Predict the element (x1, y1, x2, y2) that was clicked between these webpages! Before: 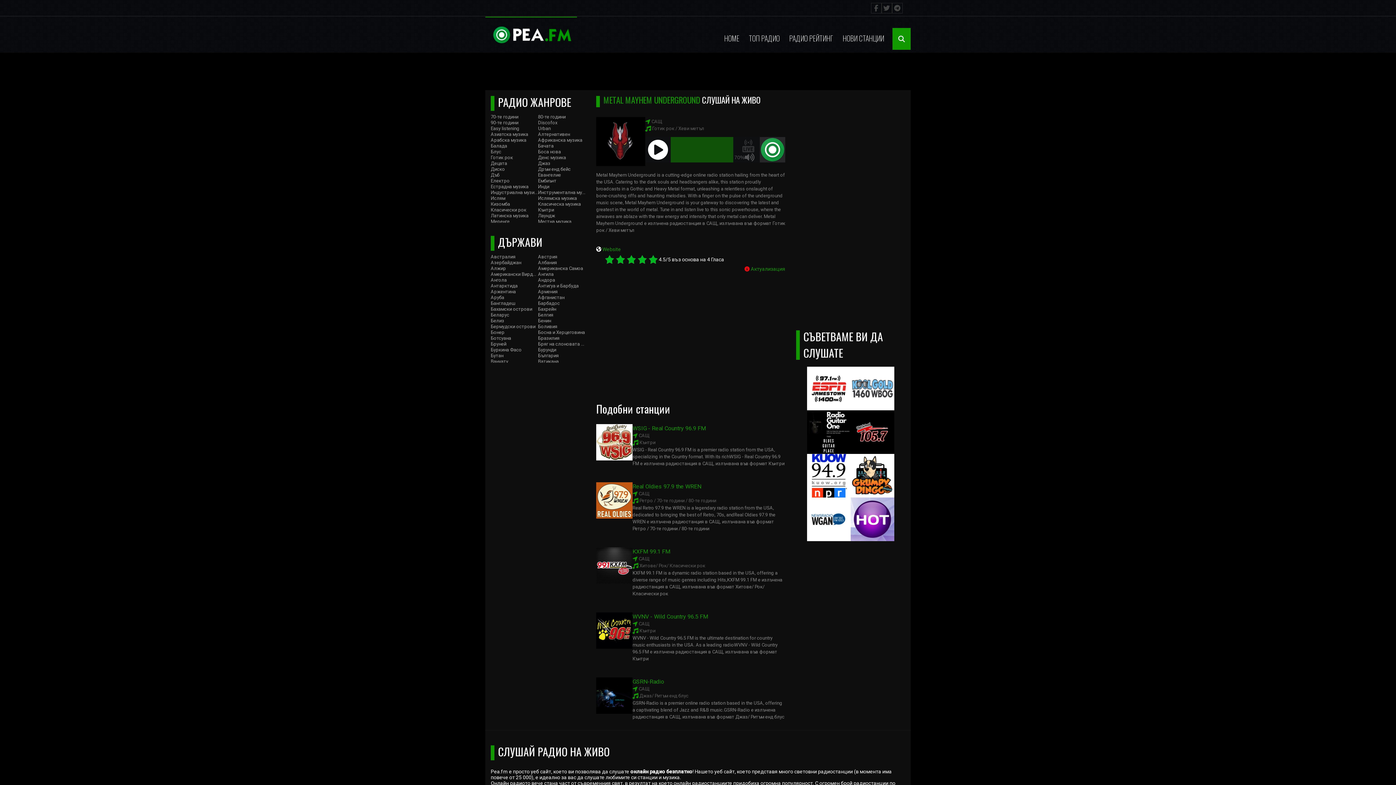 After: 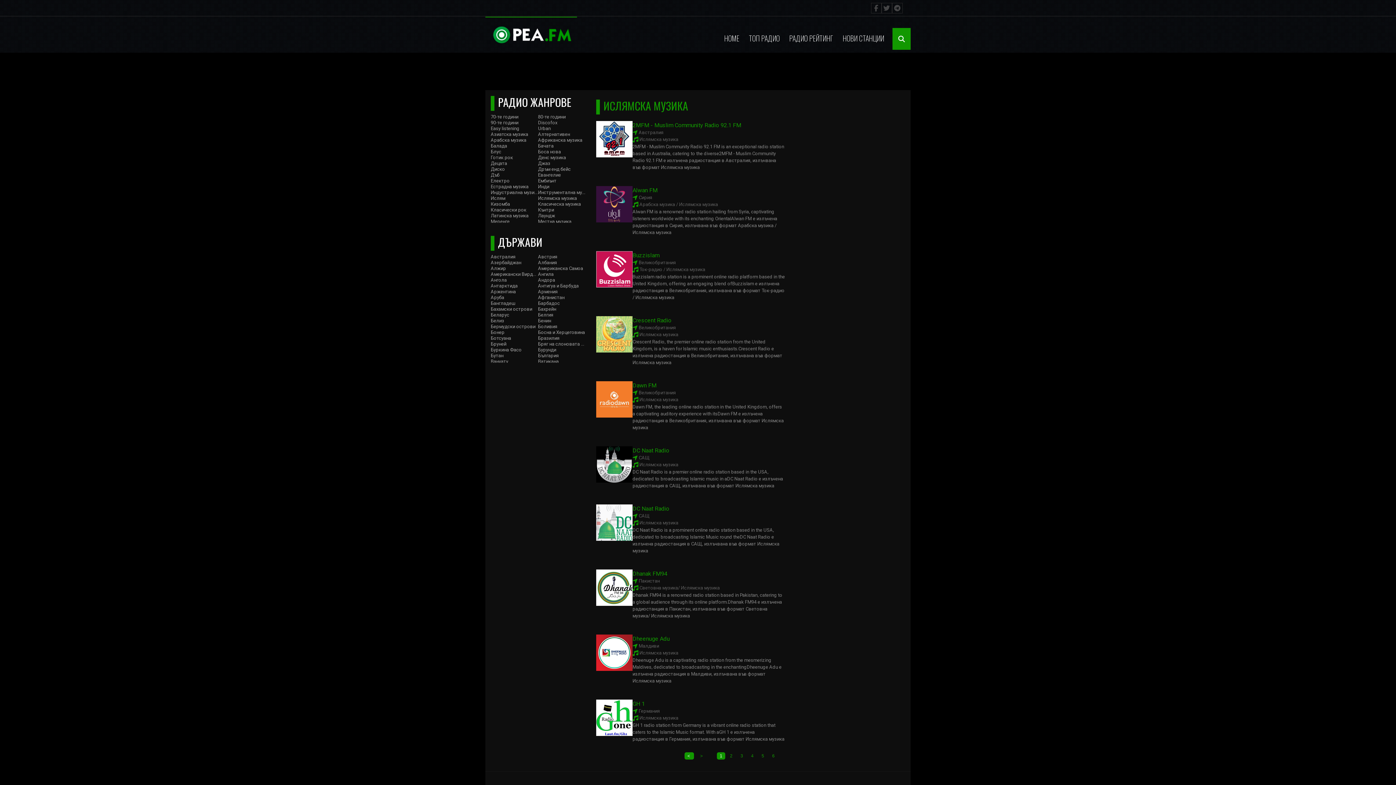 Action: bbox: (538, 195, 577, 201) label: Ислямска музика